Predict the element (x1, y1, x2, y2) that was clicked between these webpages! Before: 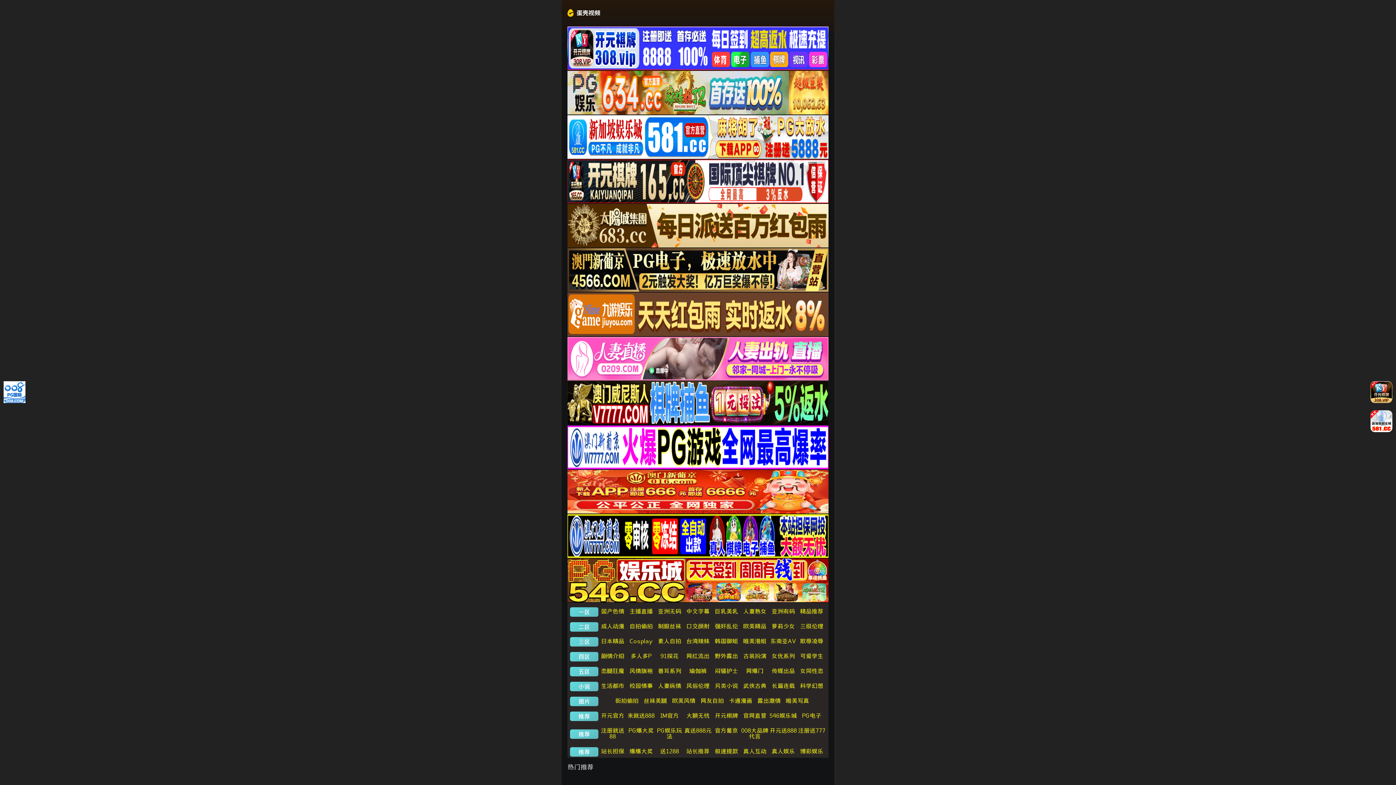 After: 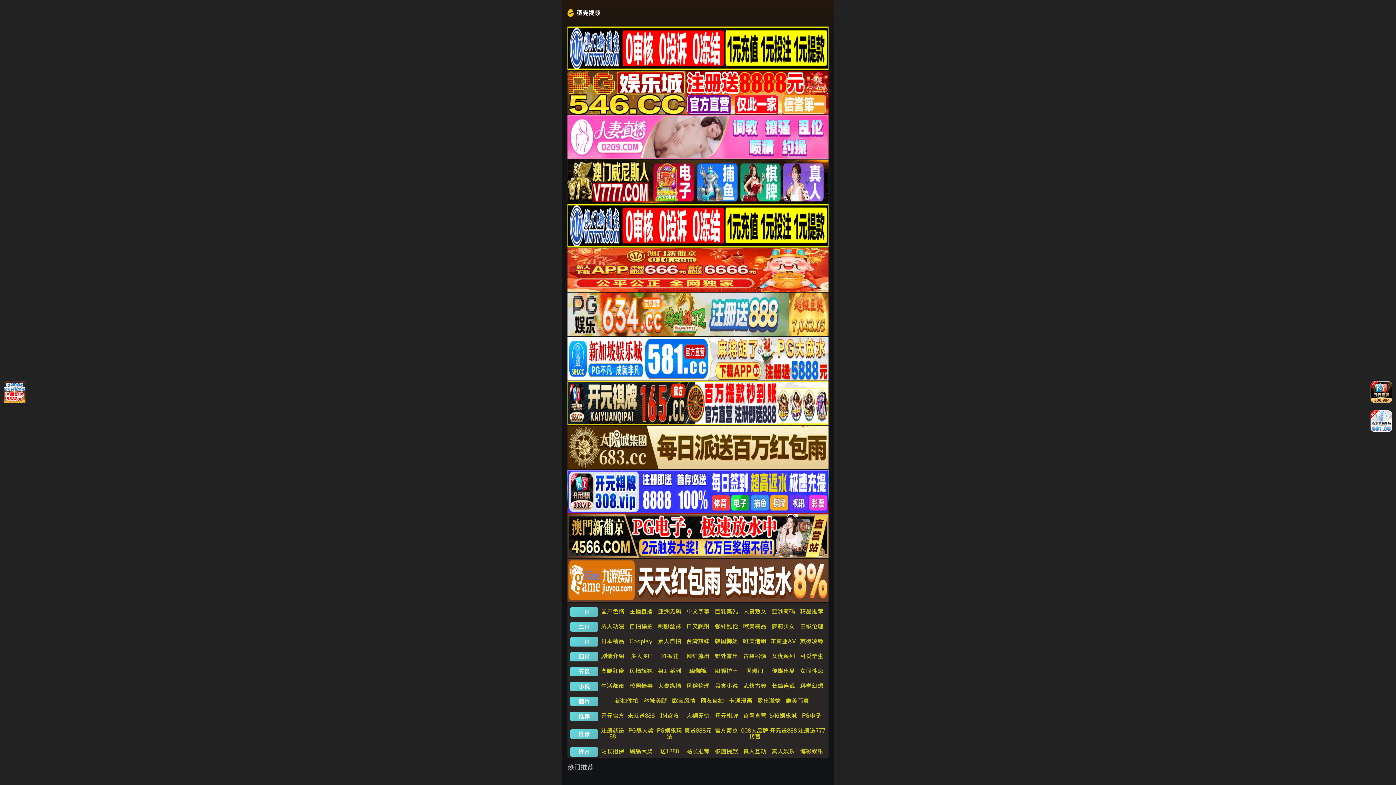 Action: label: 一区 bbox: (576, 607, 592, 616)